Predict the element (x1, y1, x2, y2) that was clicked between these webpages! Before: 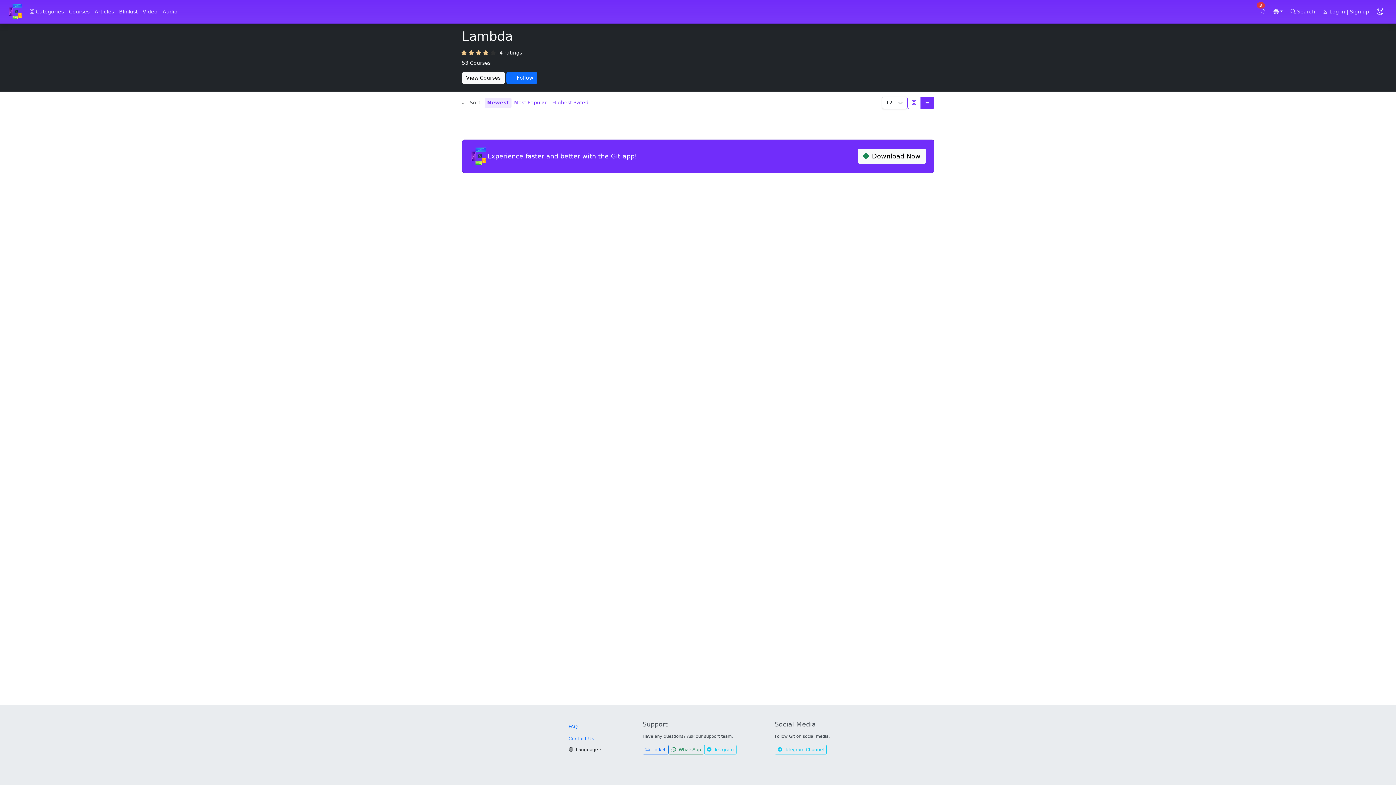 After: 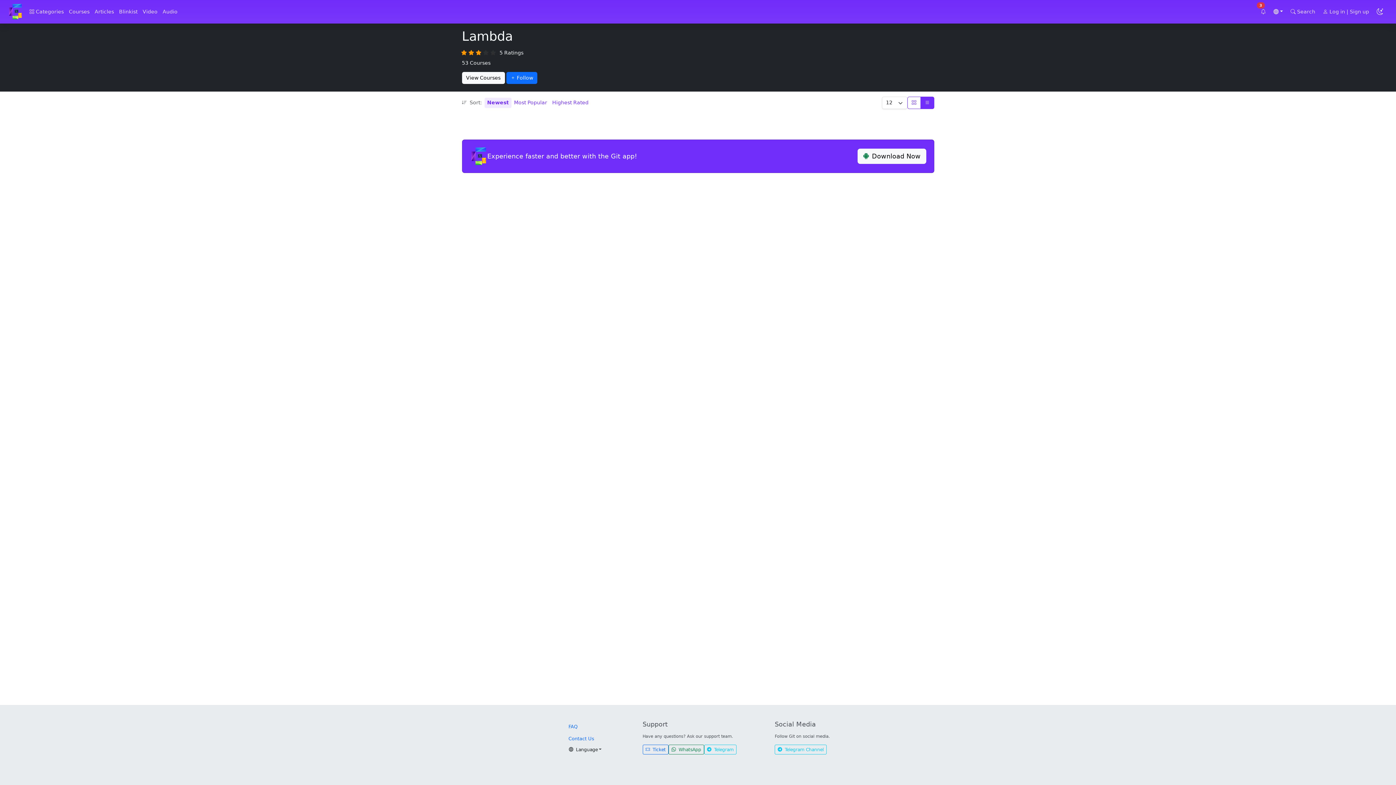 Action: bbox: (475, 48, 482, 56)